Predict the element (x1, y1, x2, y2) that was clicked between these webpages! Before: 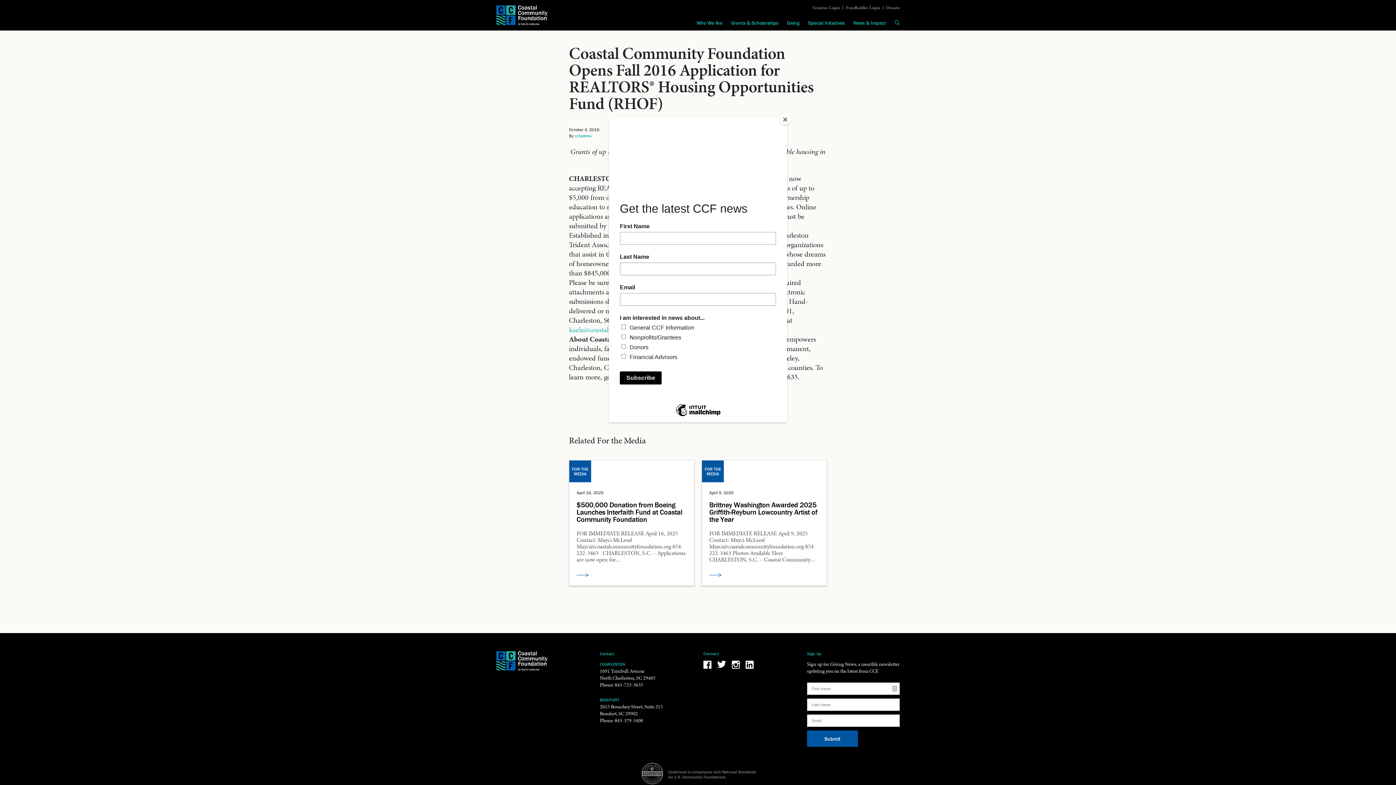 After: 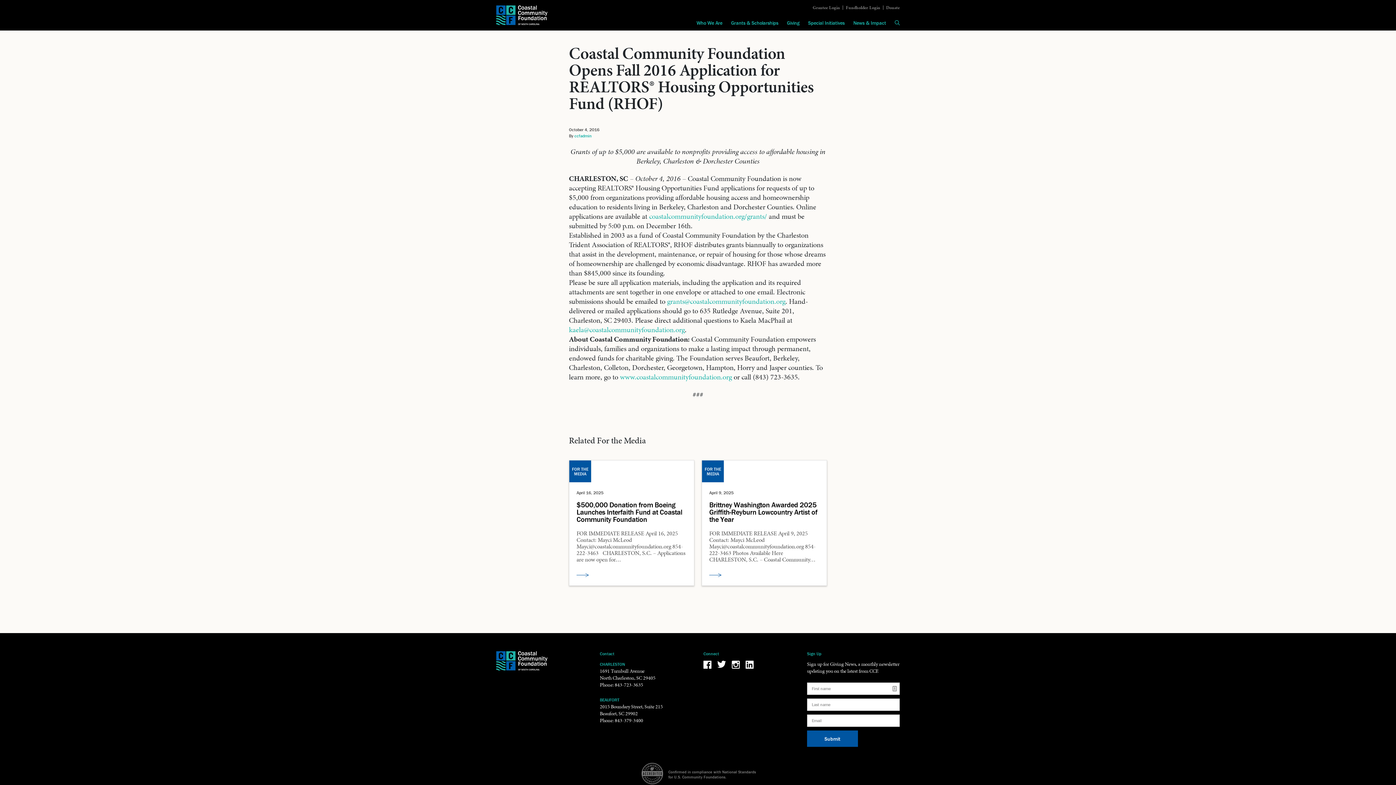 Action: label: Close bbox: (780, 114, 790, 125)